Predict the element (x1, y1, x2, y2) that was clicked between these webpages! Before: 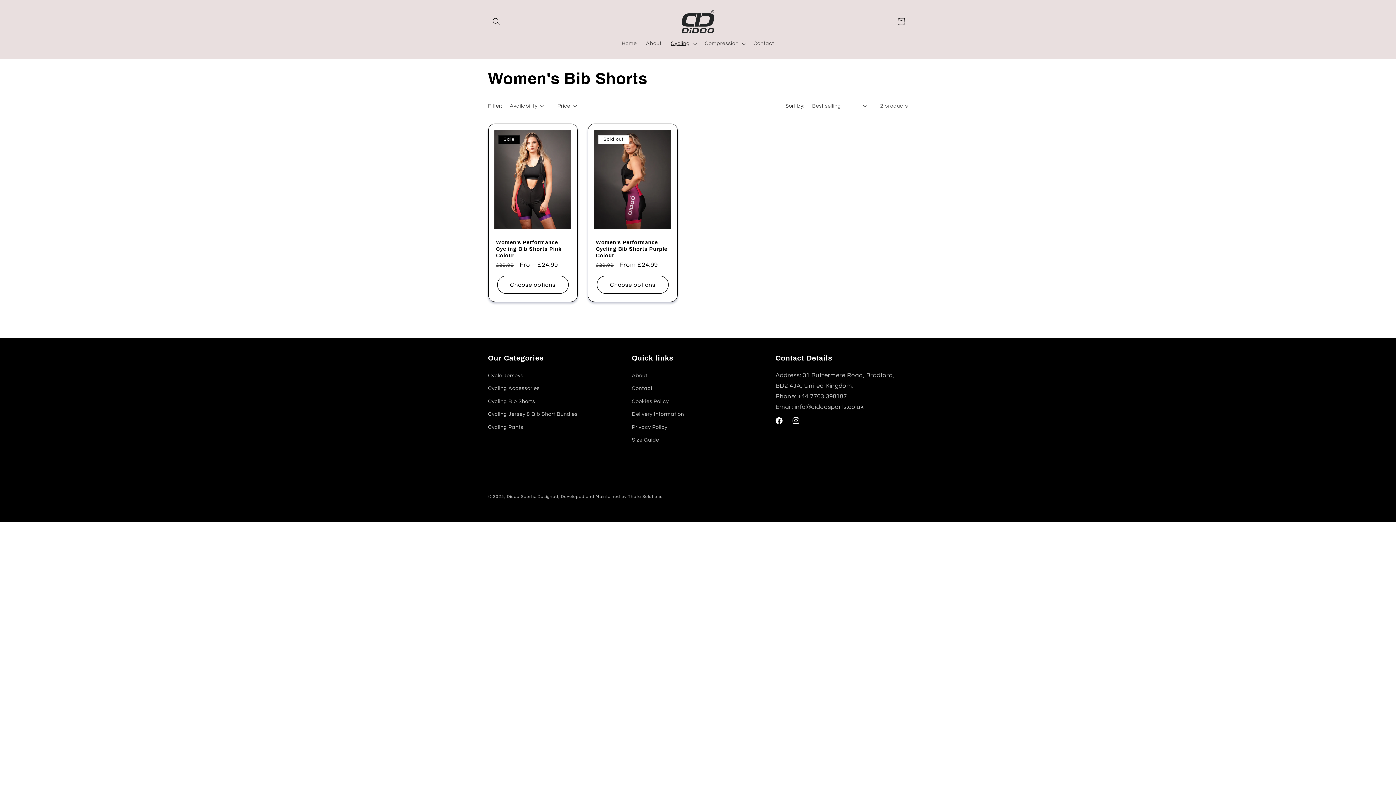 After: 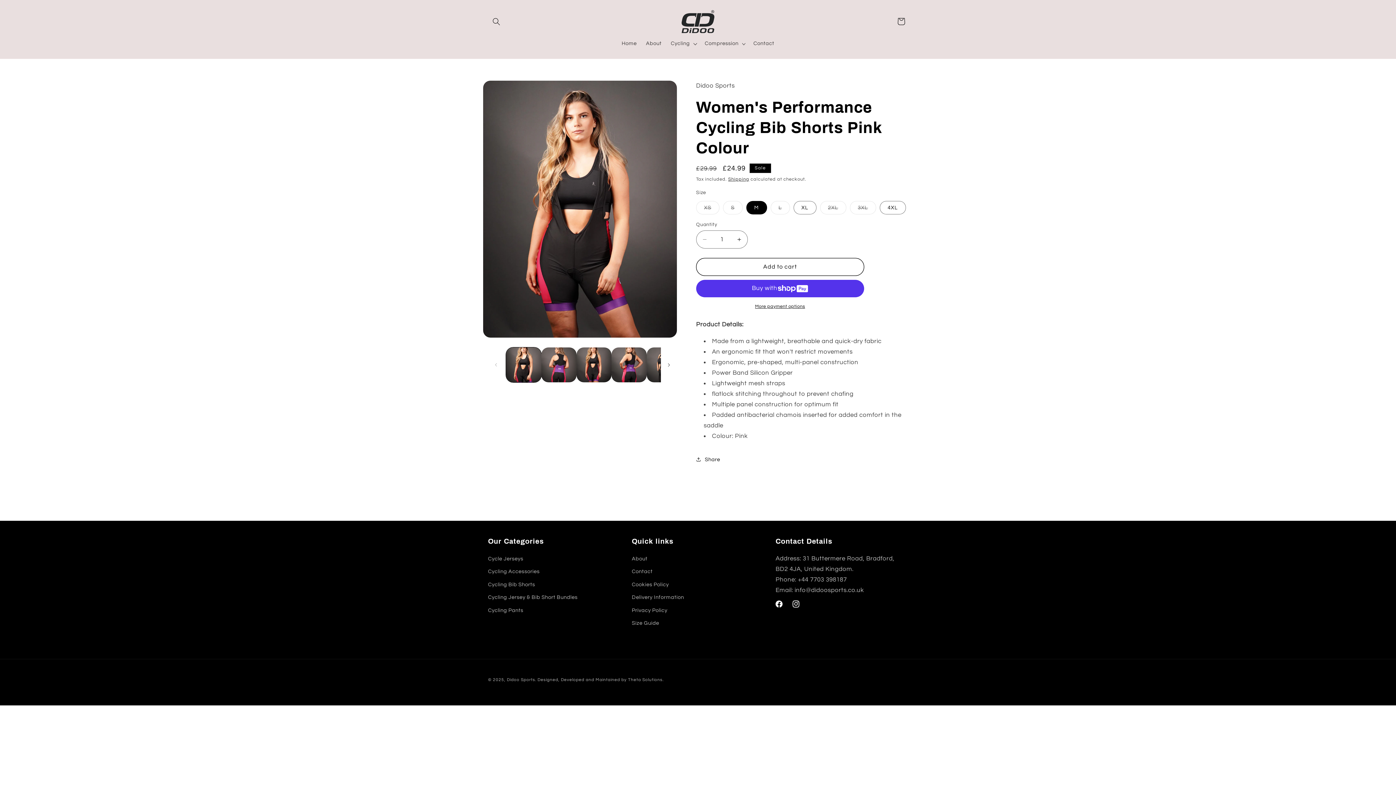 Action: bbox: (496, 239, 569, 258) label: Women's Performance Cycling Bib Shorts Pink Colour